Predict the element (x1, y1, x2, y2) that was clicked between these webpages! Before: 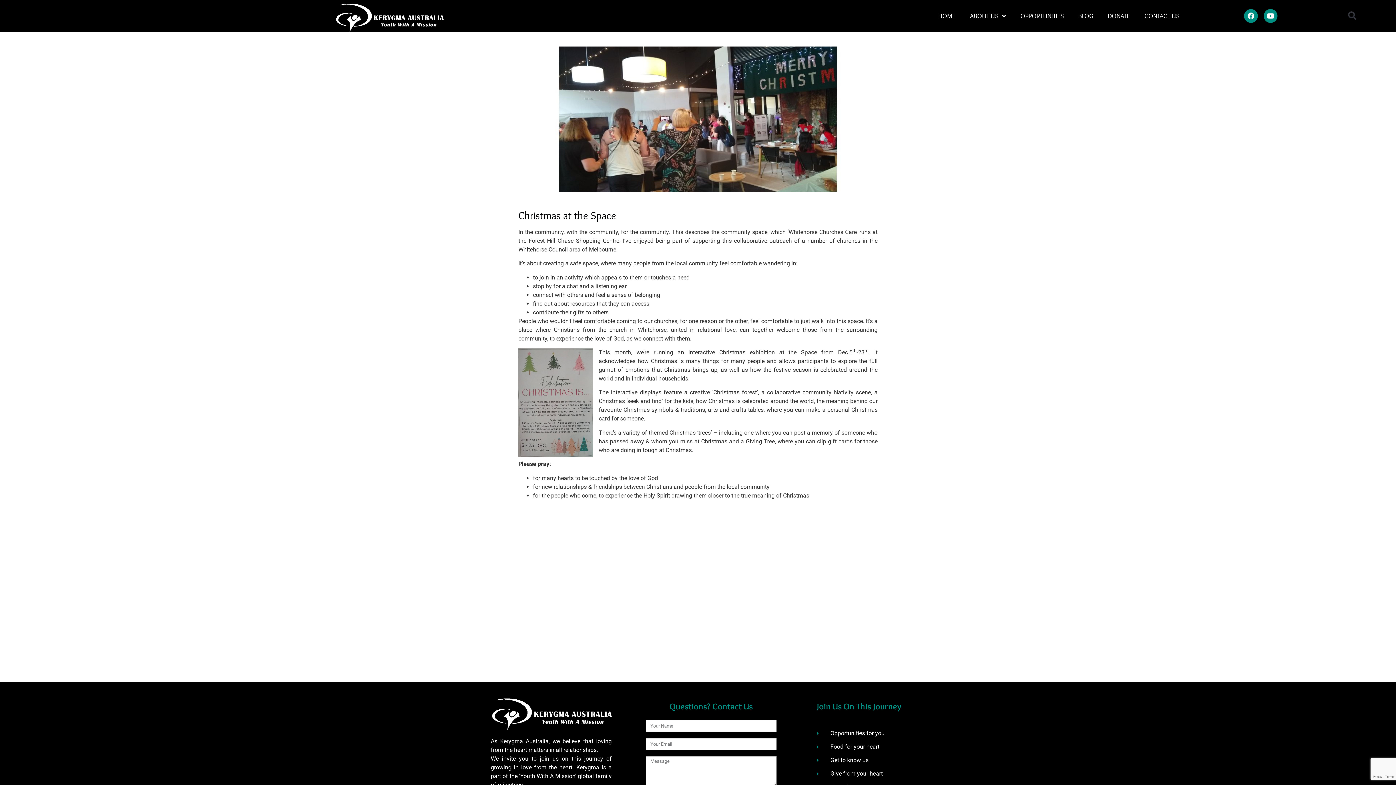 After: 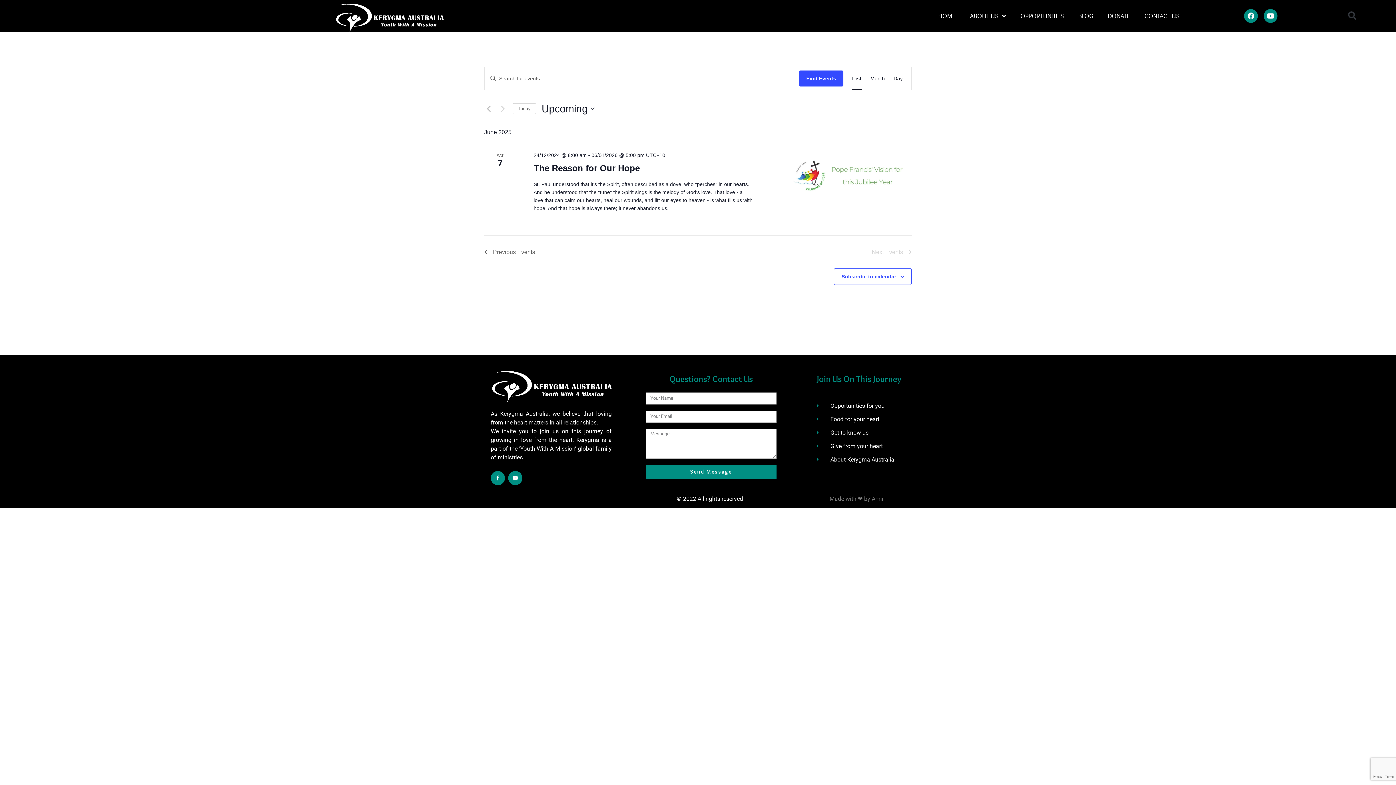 Action: bbox: (813, 729, 905, 738) label: Opportunities for you